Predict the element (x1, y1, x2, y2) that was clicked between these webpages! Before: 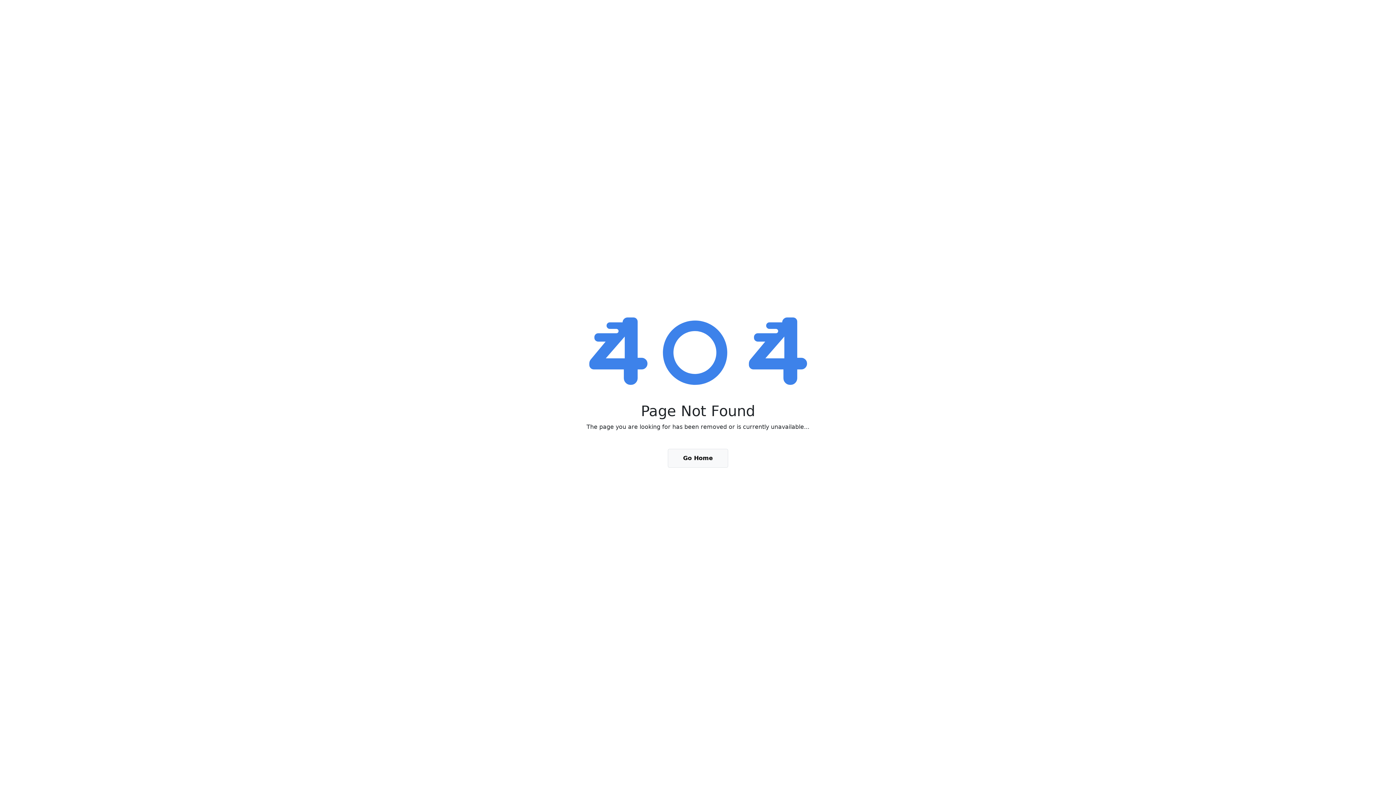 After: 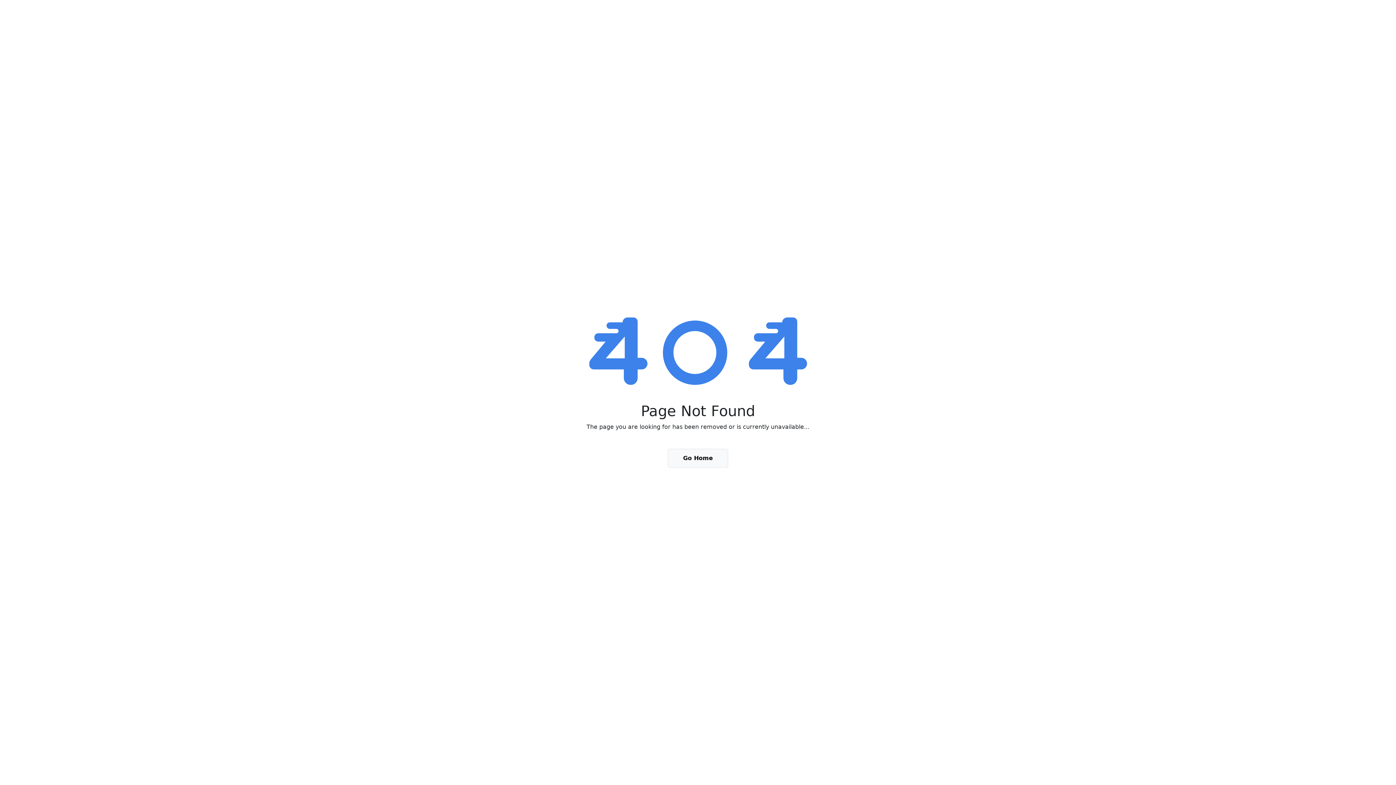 Action: label: Go Home bbox: (668, 449, 728, 468)